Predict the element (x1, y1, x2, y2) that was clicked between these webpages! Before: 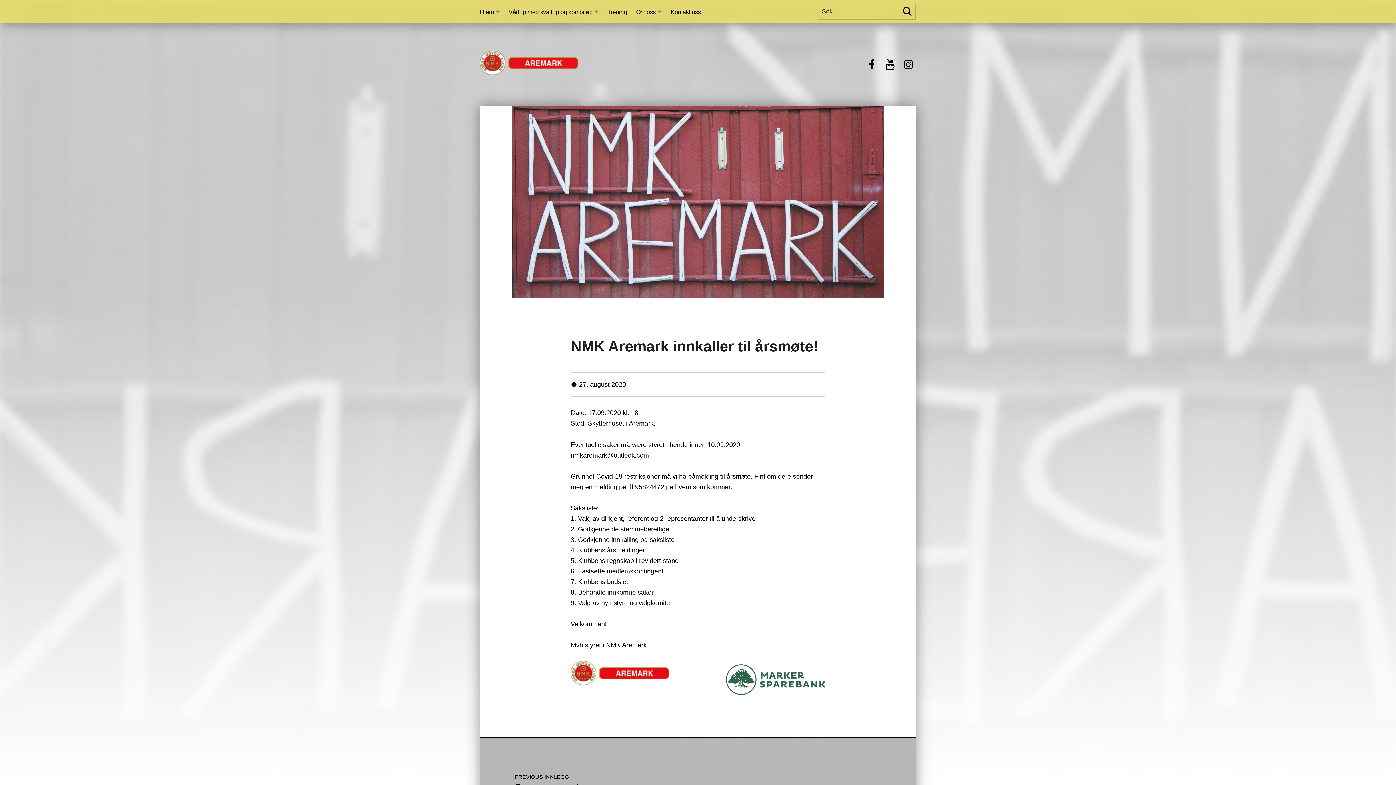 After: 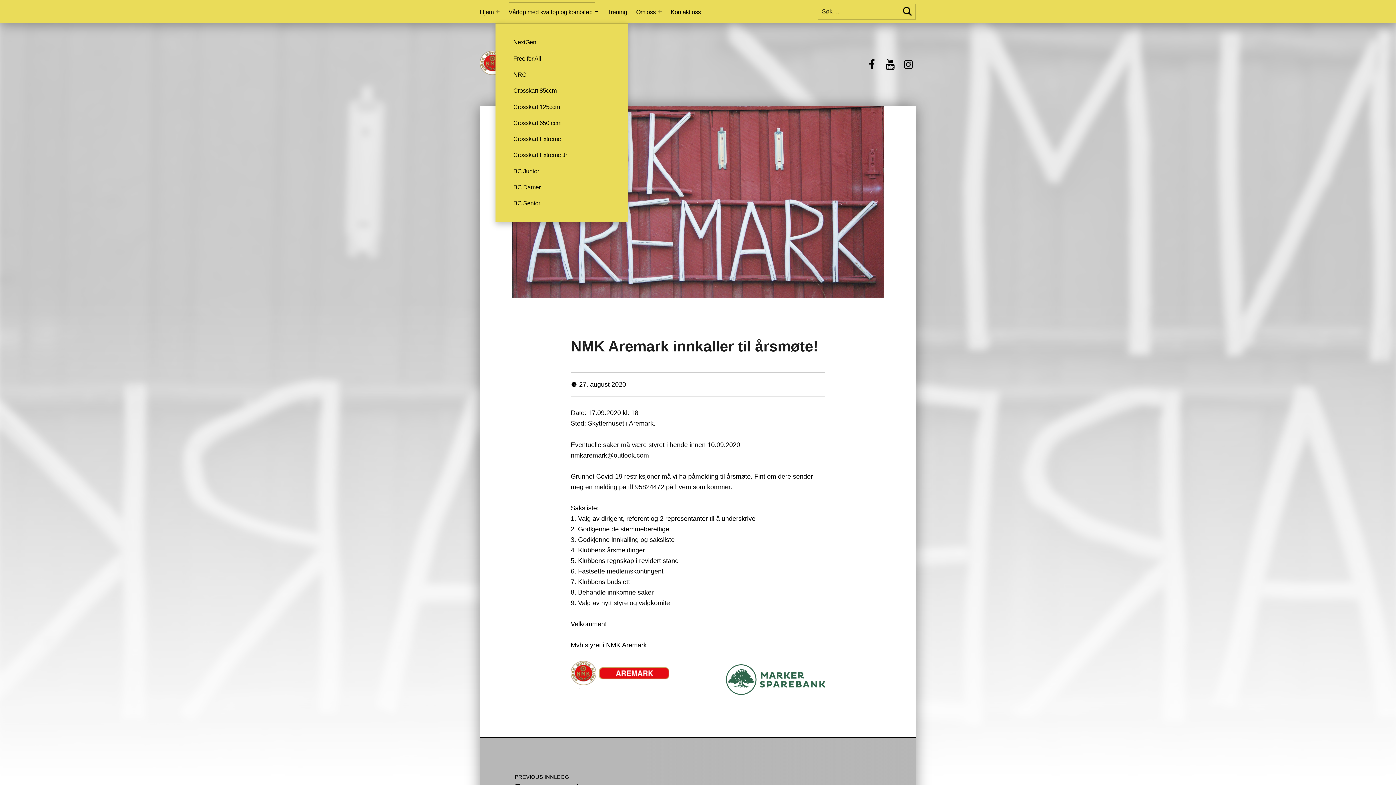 Action: label: Expand menu: Vårløp med kvalløp og kombiløp bbox: (594, 9, 598, 13)